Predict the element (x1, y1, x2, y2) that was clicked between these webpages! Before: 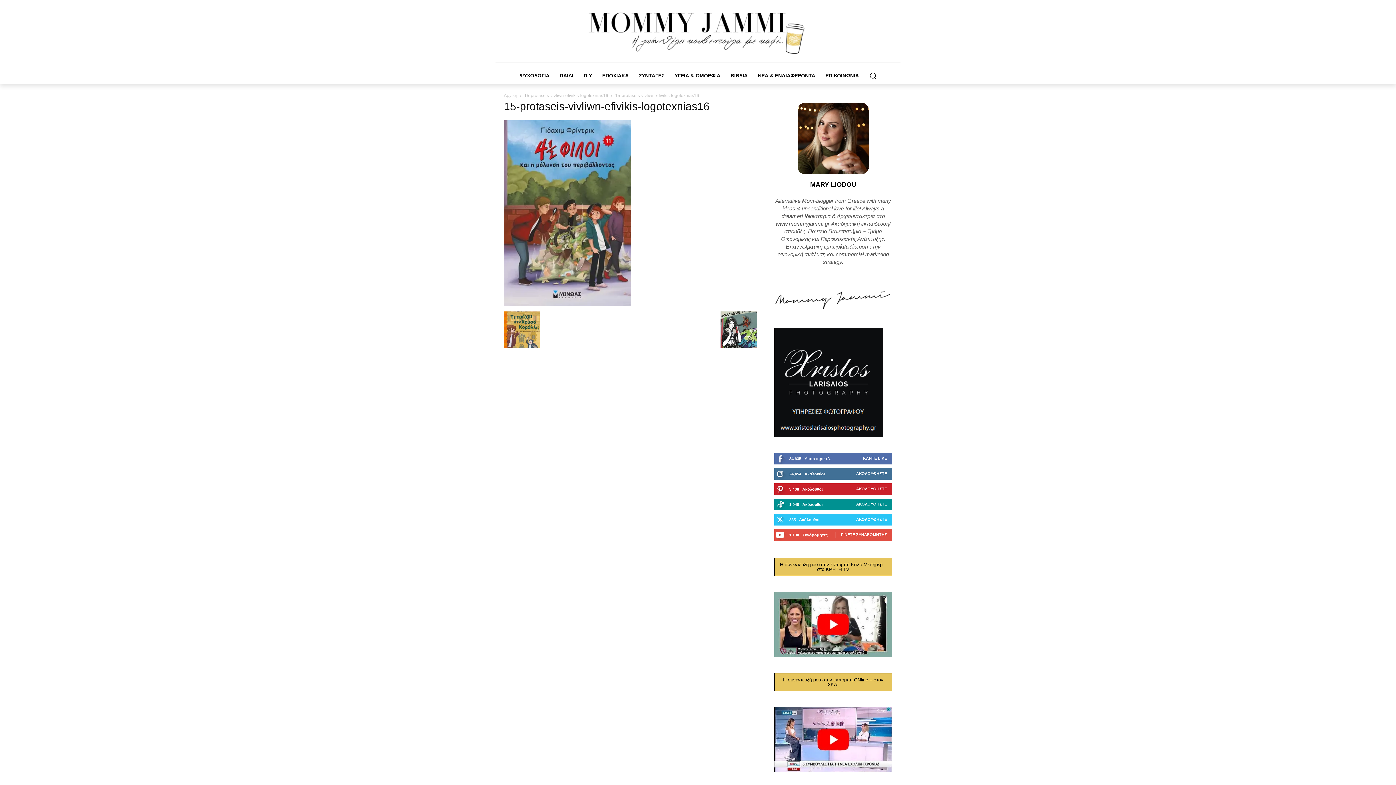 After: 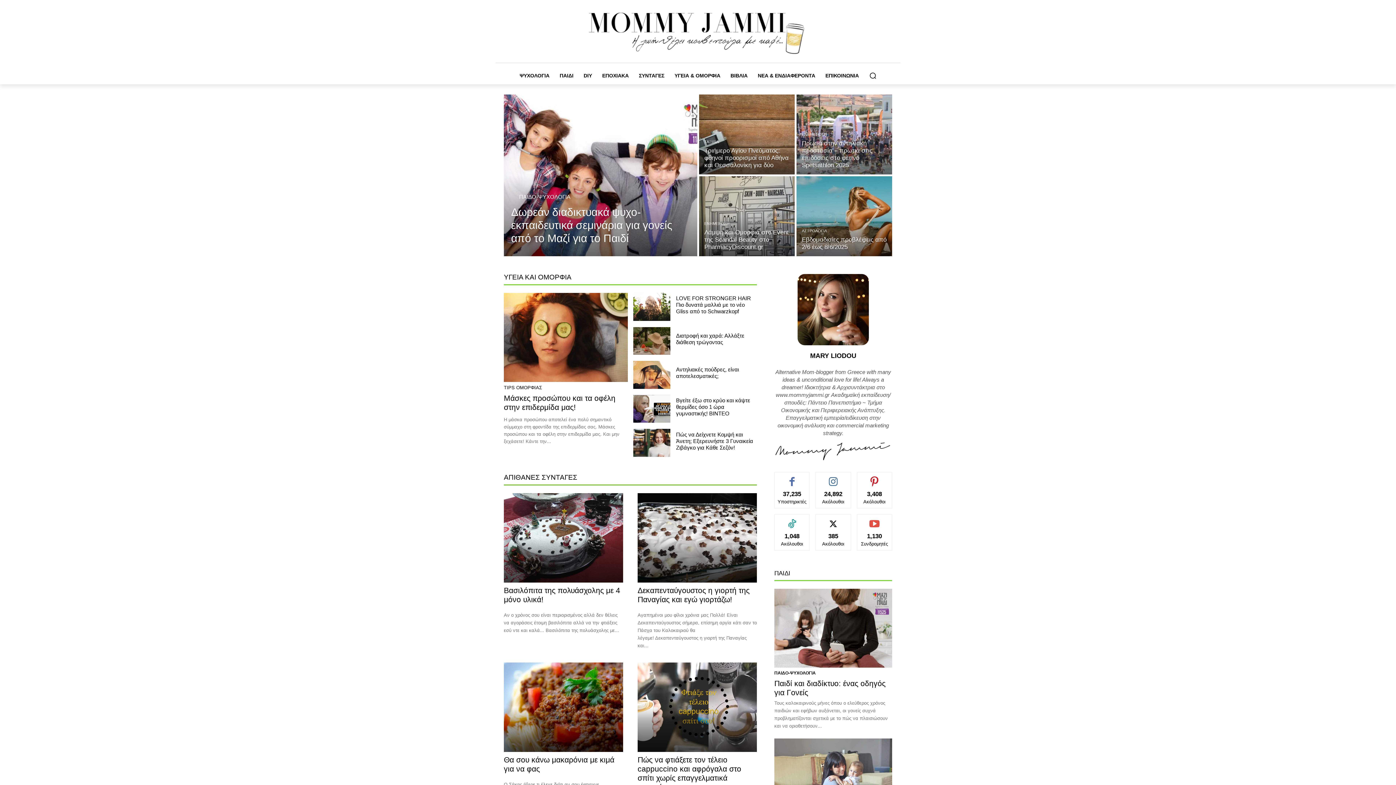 Action: bbox: (445, 10, 951, 55)